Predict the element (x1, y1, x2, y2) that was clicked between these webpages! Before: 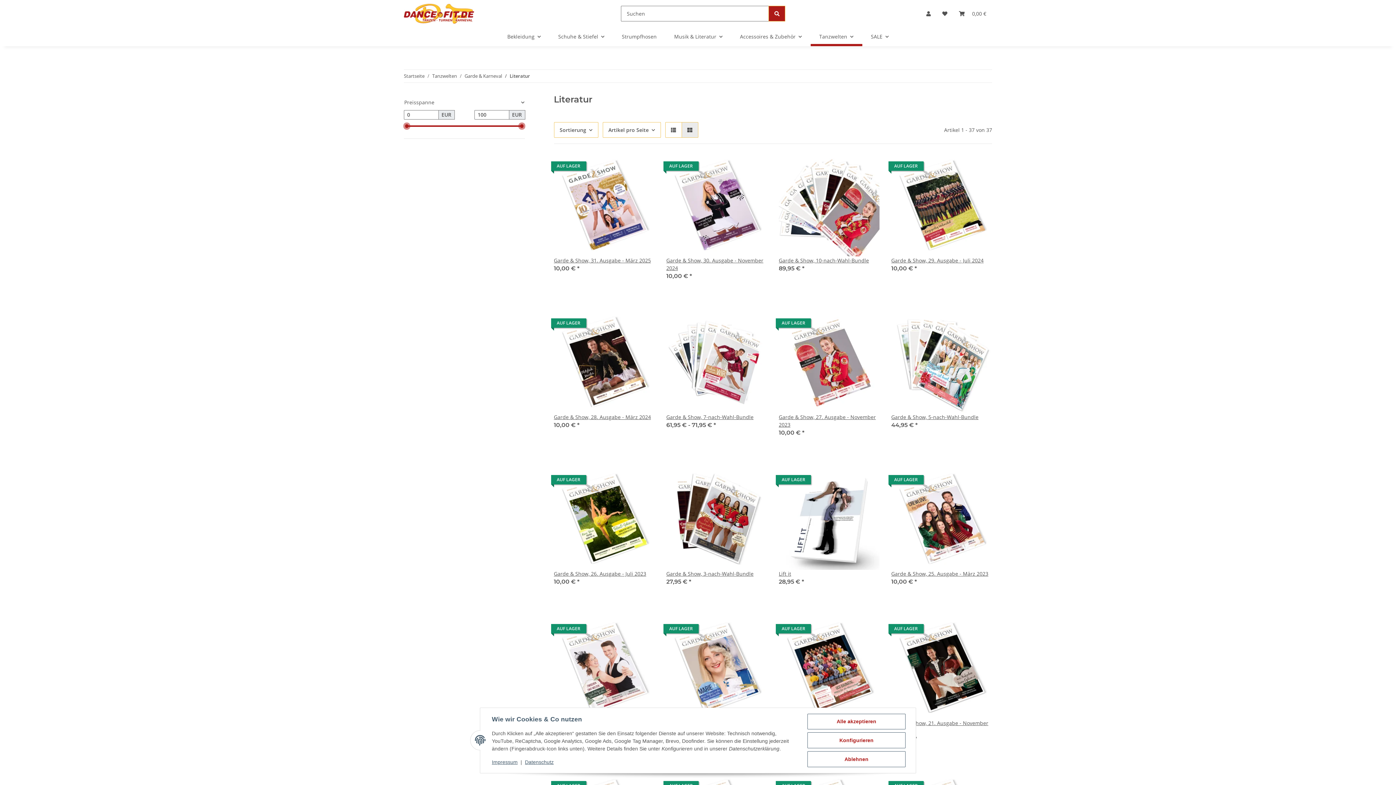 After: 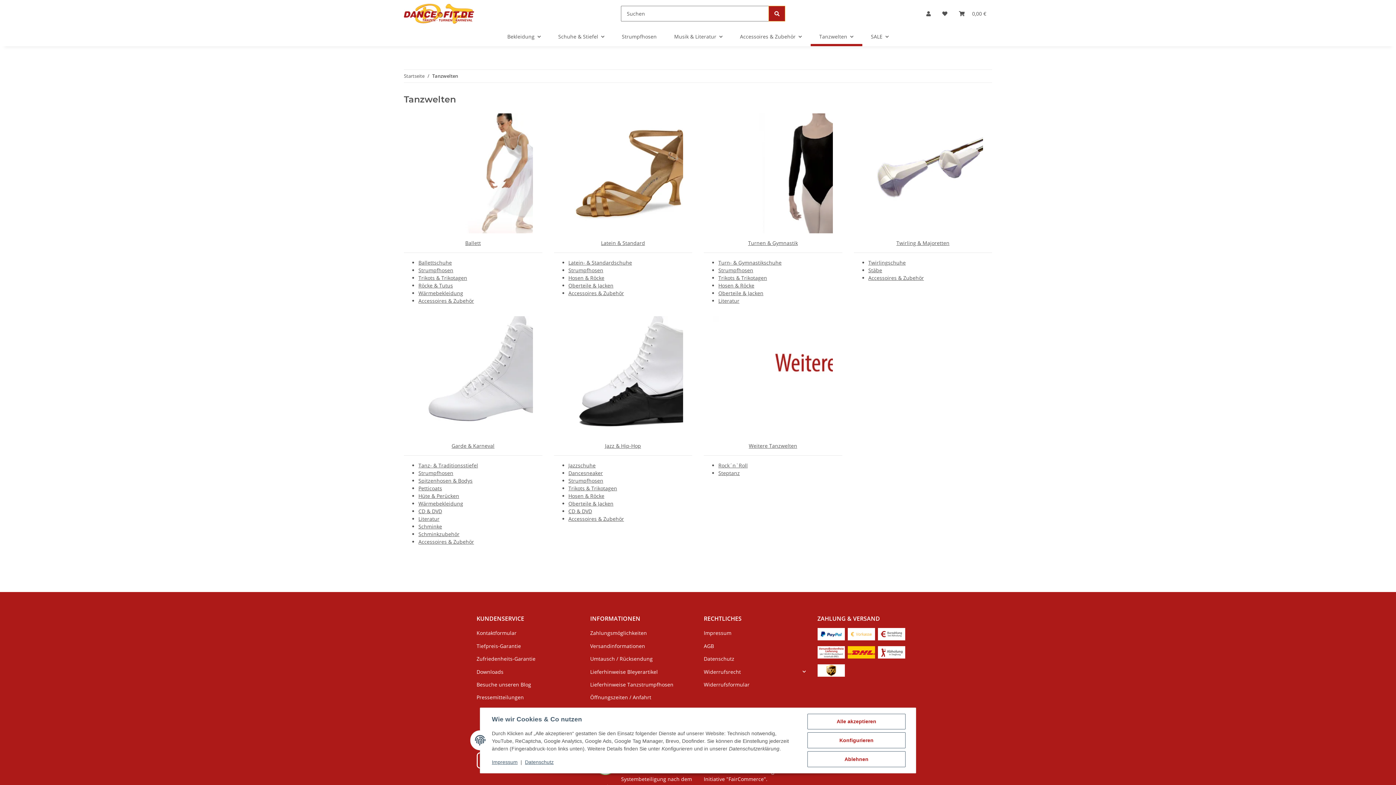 Action: label: Tanzwelten bbox: (432, 72, 457, 79)